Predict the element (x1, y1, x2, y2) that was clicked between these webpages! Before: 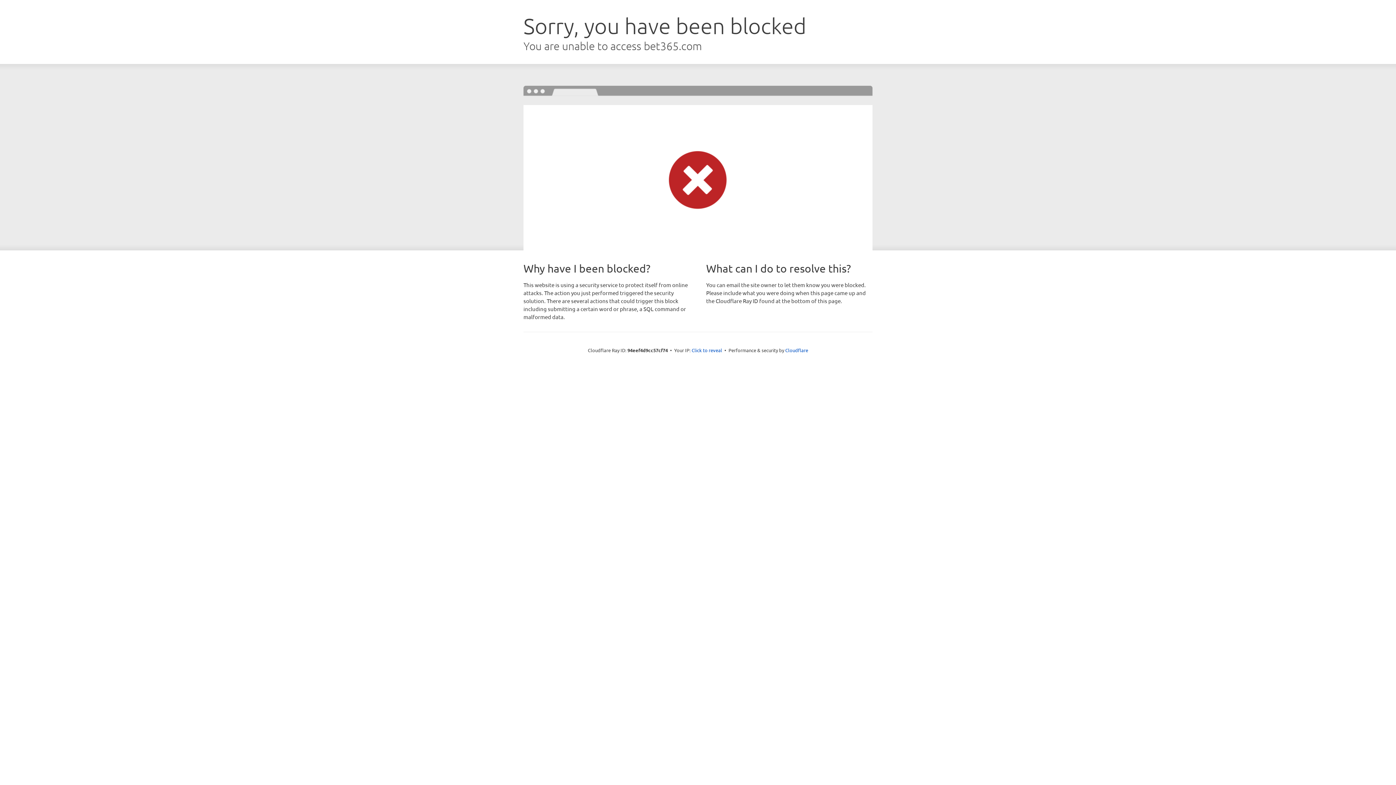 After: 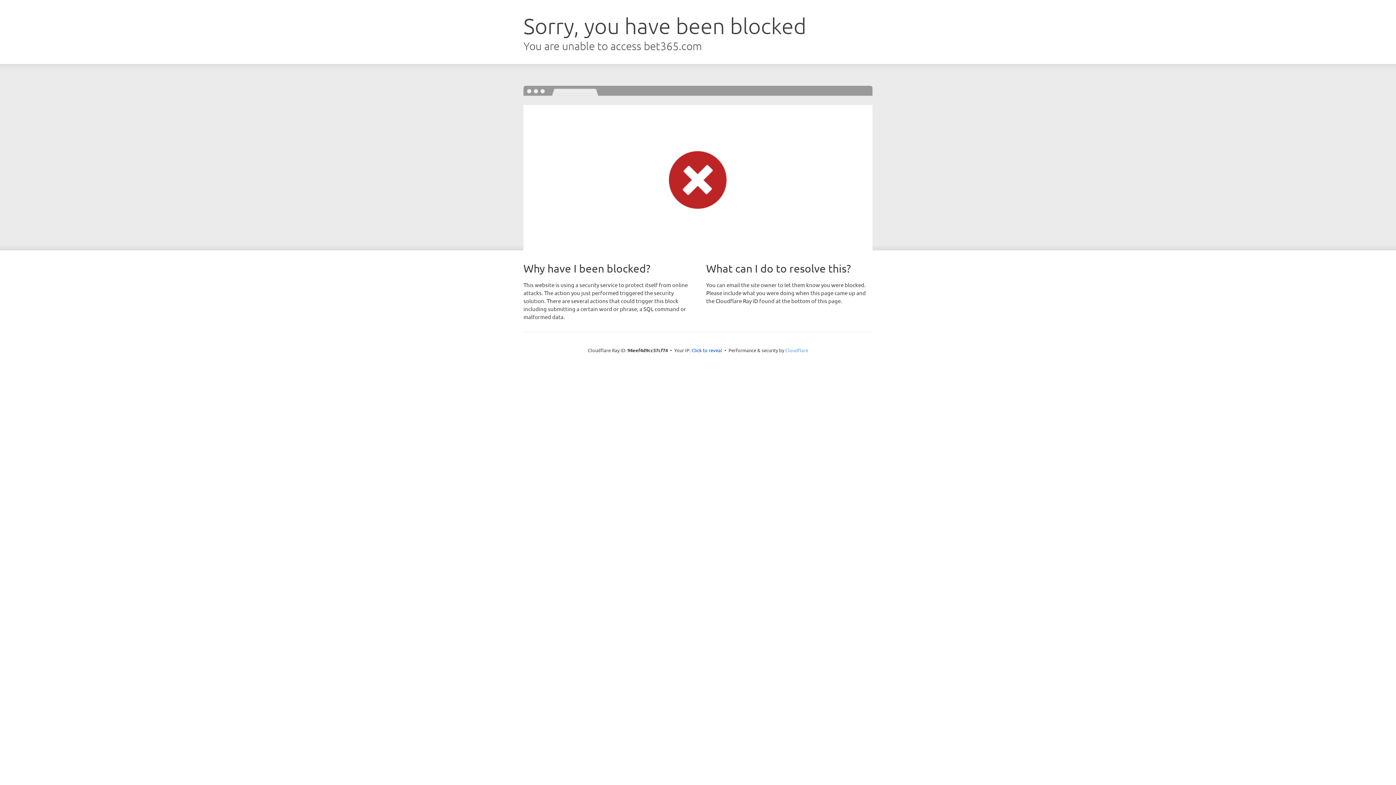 Action: bbox: (785, 347, 808, 353) label: Cloudflare